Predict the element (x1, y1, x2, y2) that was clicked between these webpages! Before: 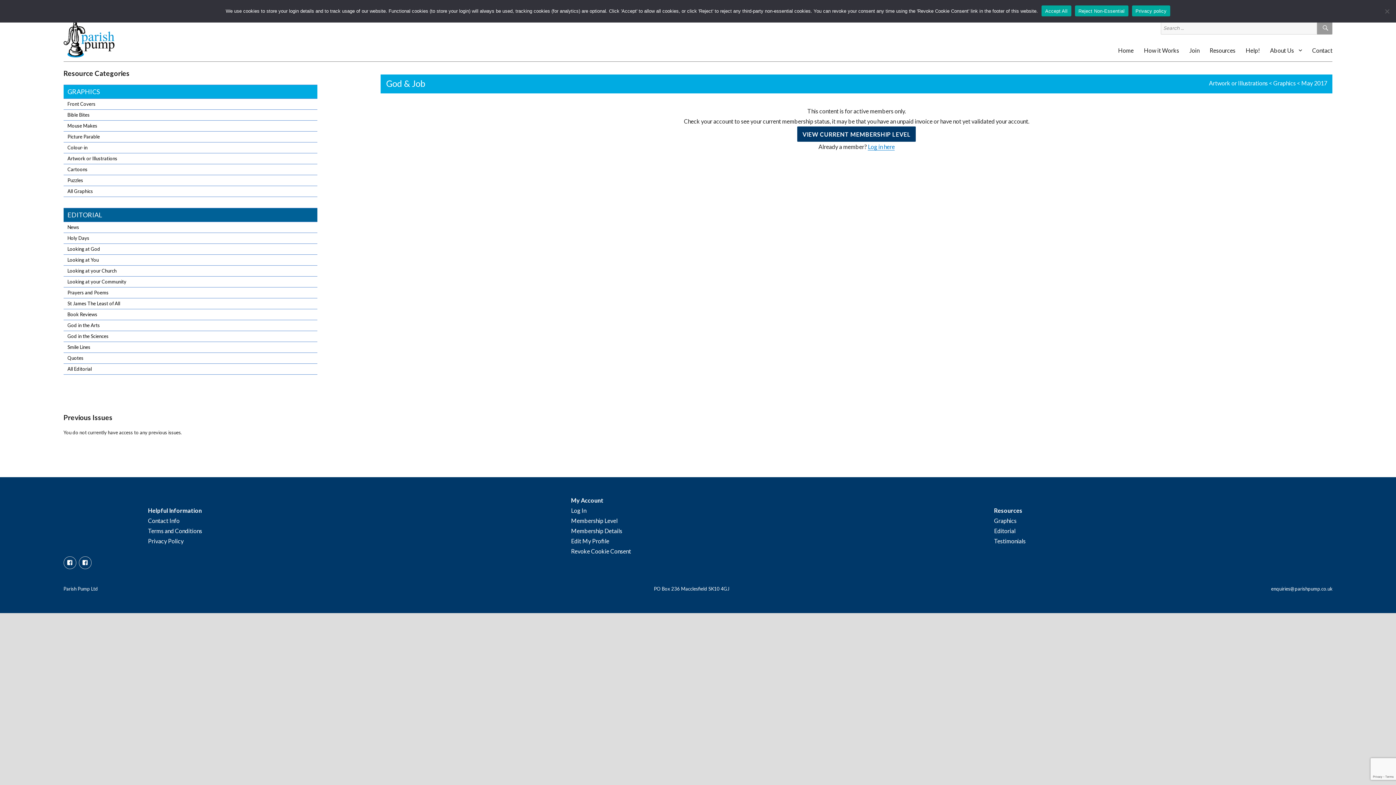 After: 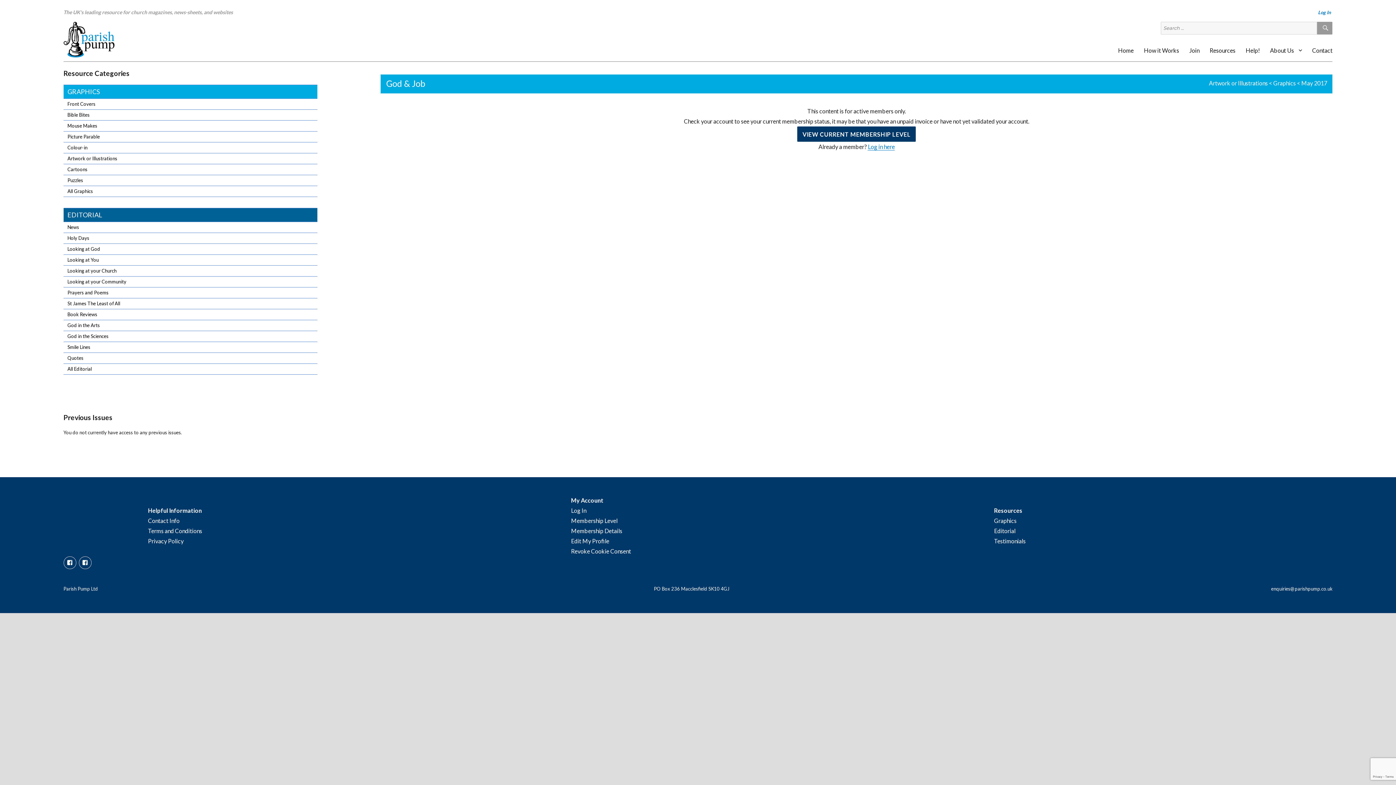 Action: label: Accept All bbox: (1041, 5, 1071, 16)